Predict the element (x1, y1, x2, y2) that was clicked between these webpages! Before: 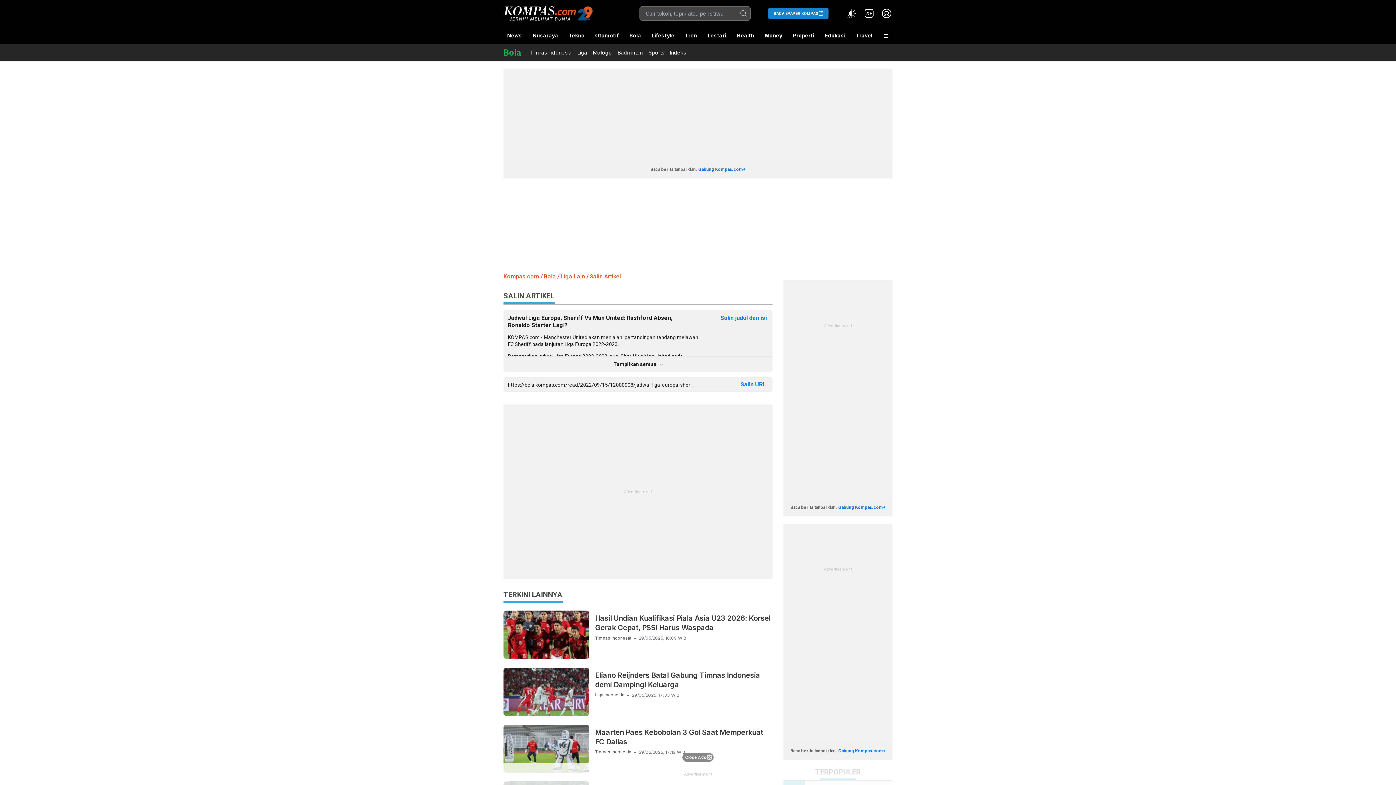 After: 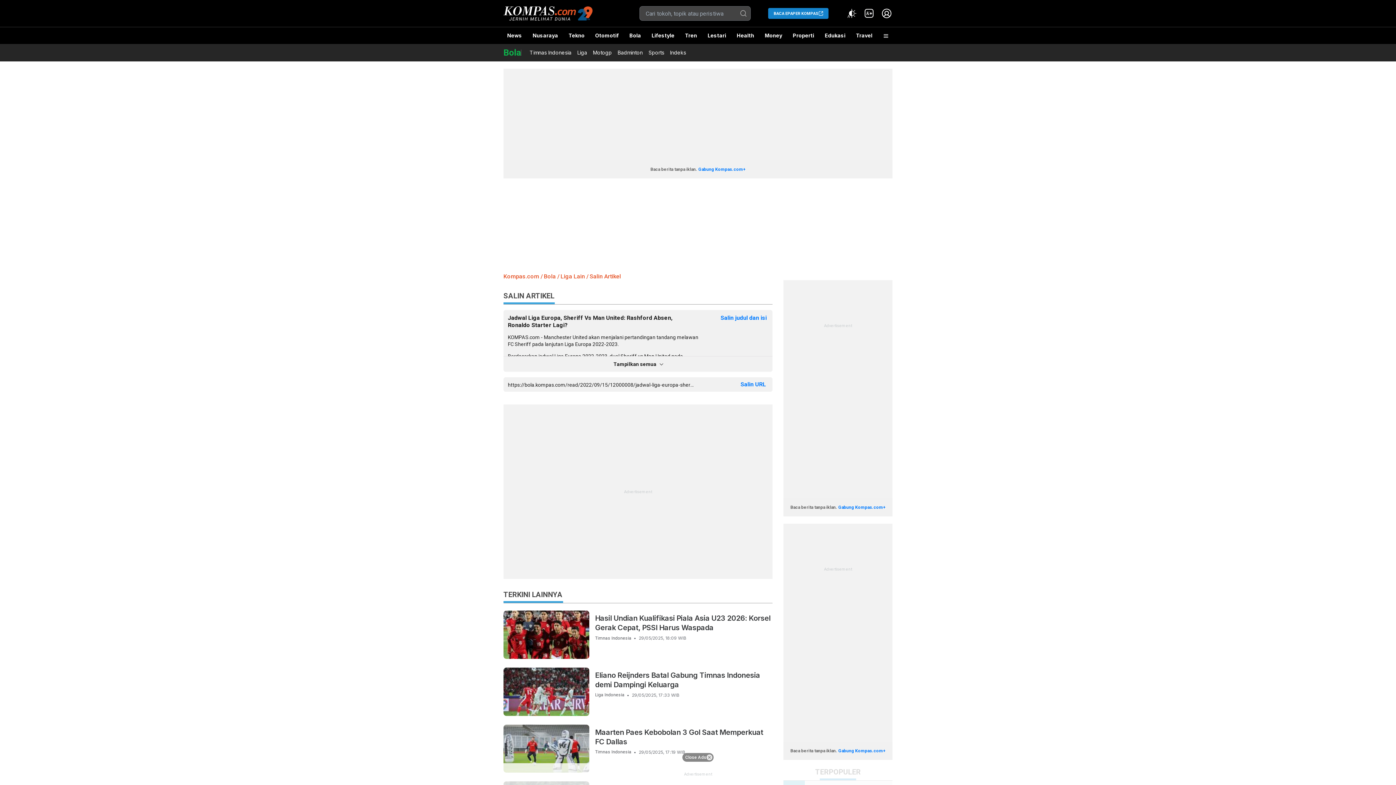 Action: bbox: (738, 377, 768, 392) label: Salin URL